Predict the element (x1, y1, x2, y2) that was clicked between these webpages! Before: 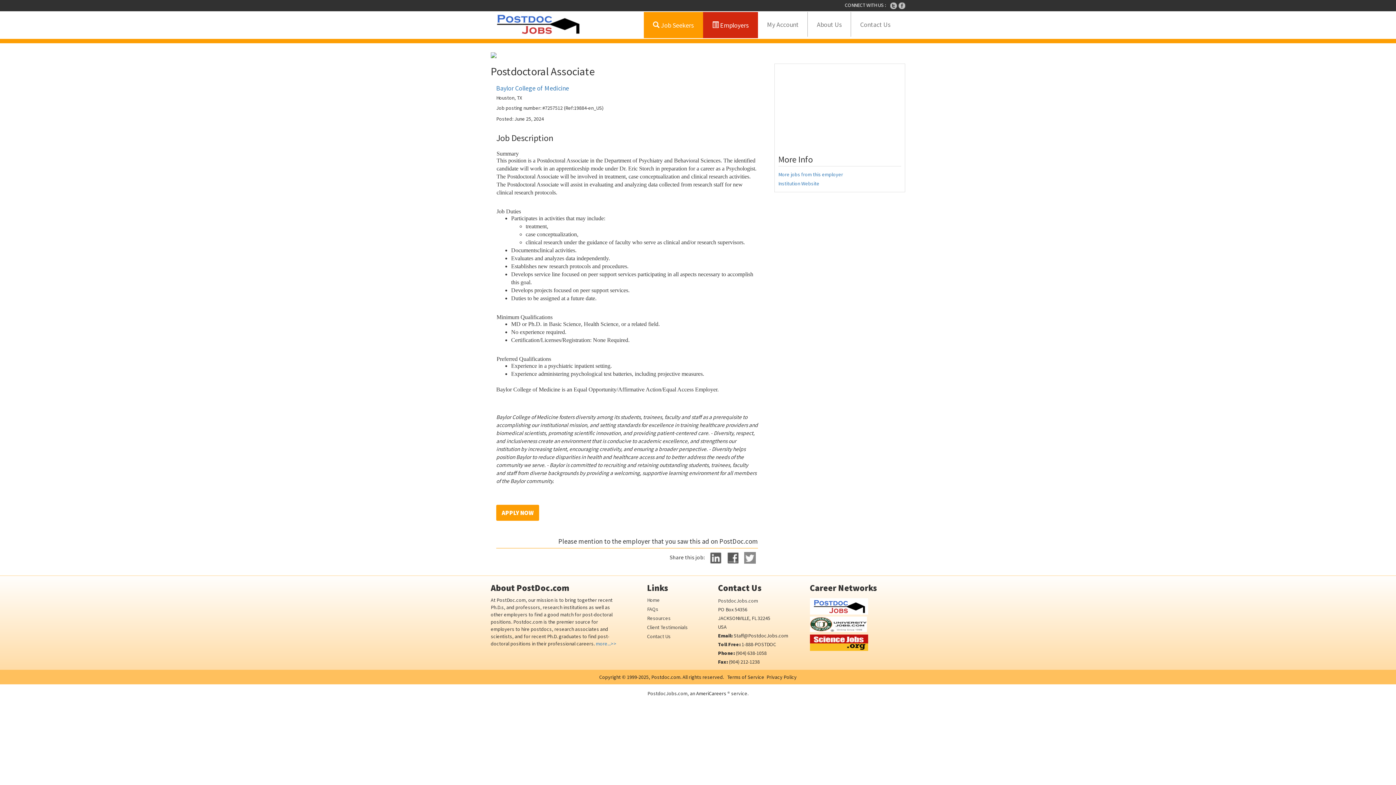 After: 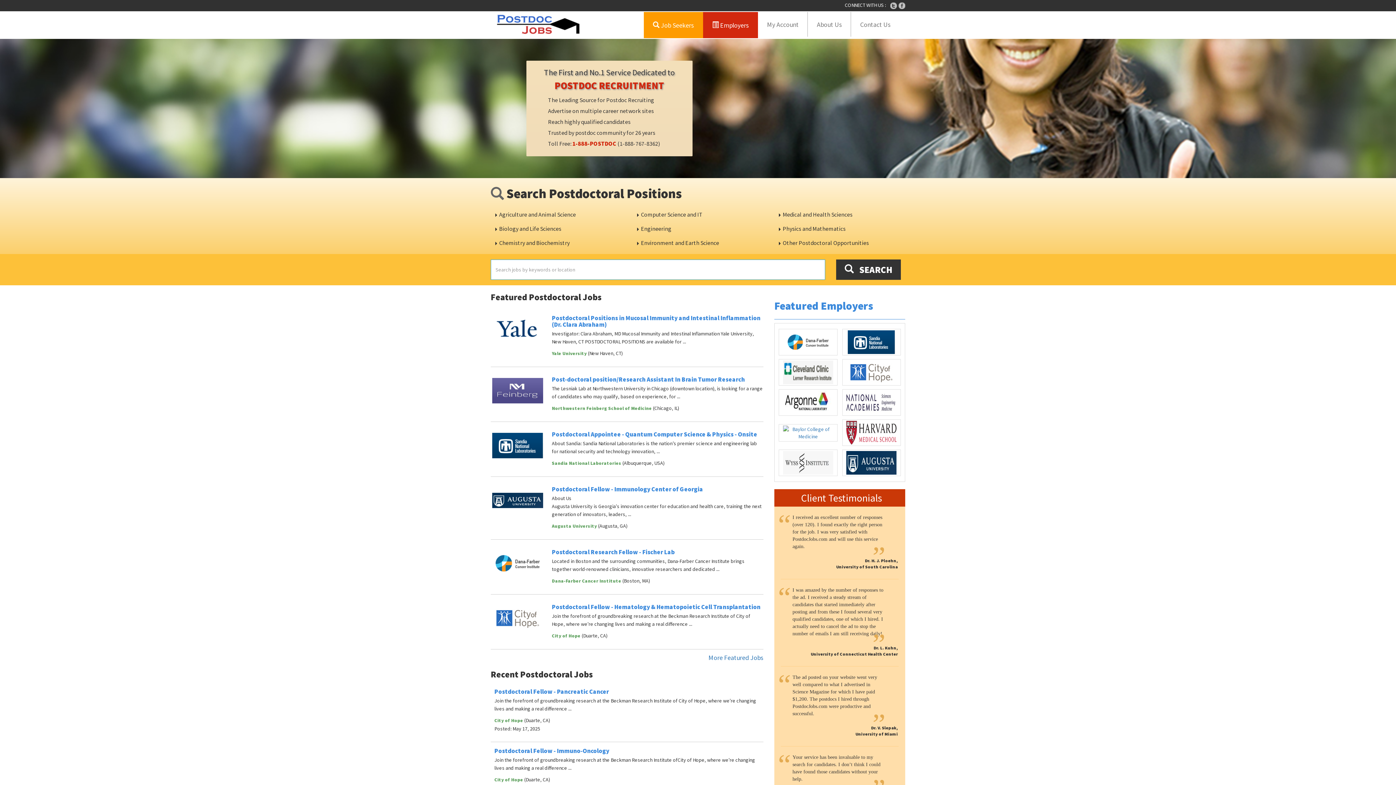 Action: label:  Postdoc.com. bbox: (650, 674, 681, 680)